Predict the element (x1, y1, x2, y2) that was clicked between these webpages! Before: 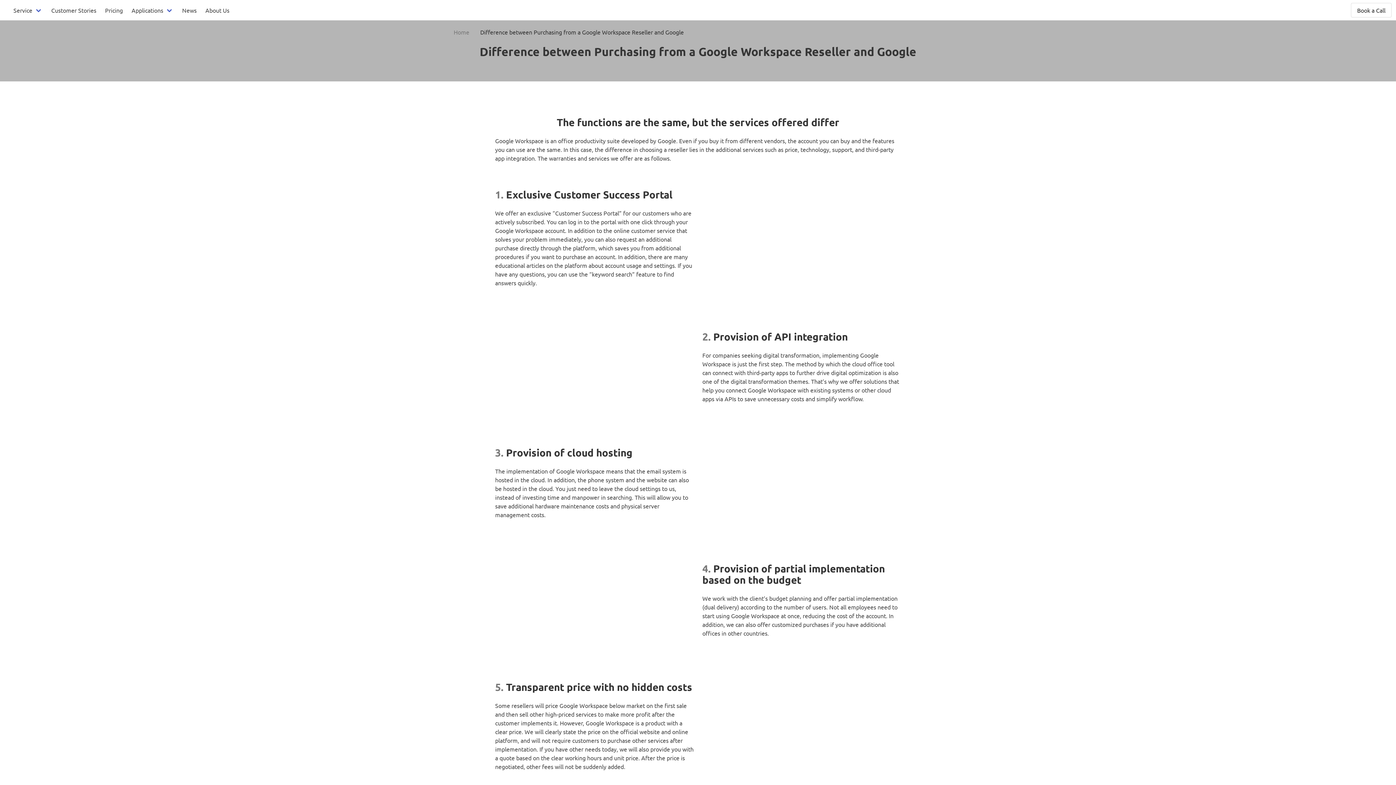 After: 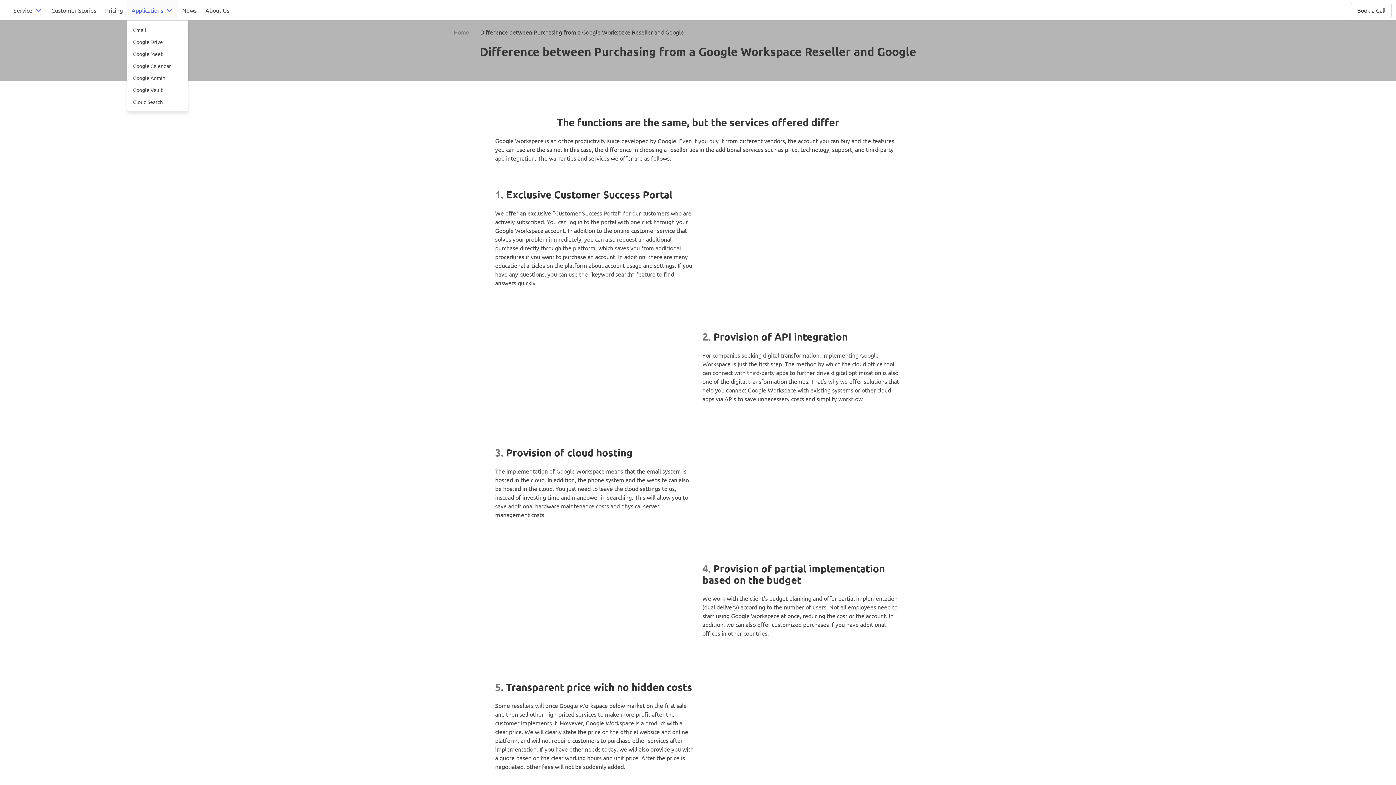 Action: bbox: (127, 0, 177, 20) label: Applications